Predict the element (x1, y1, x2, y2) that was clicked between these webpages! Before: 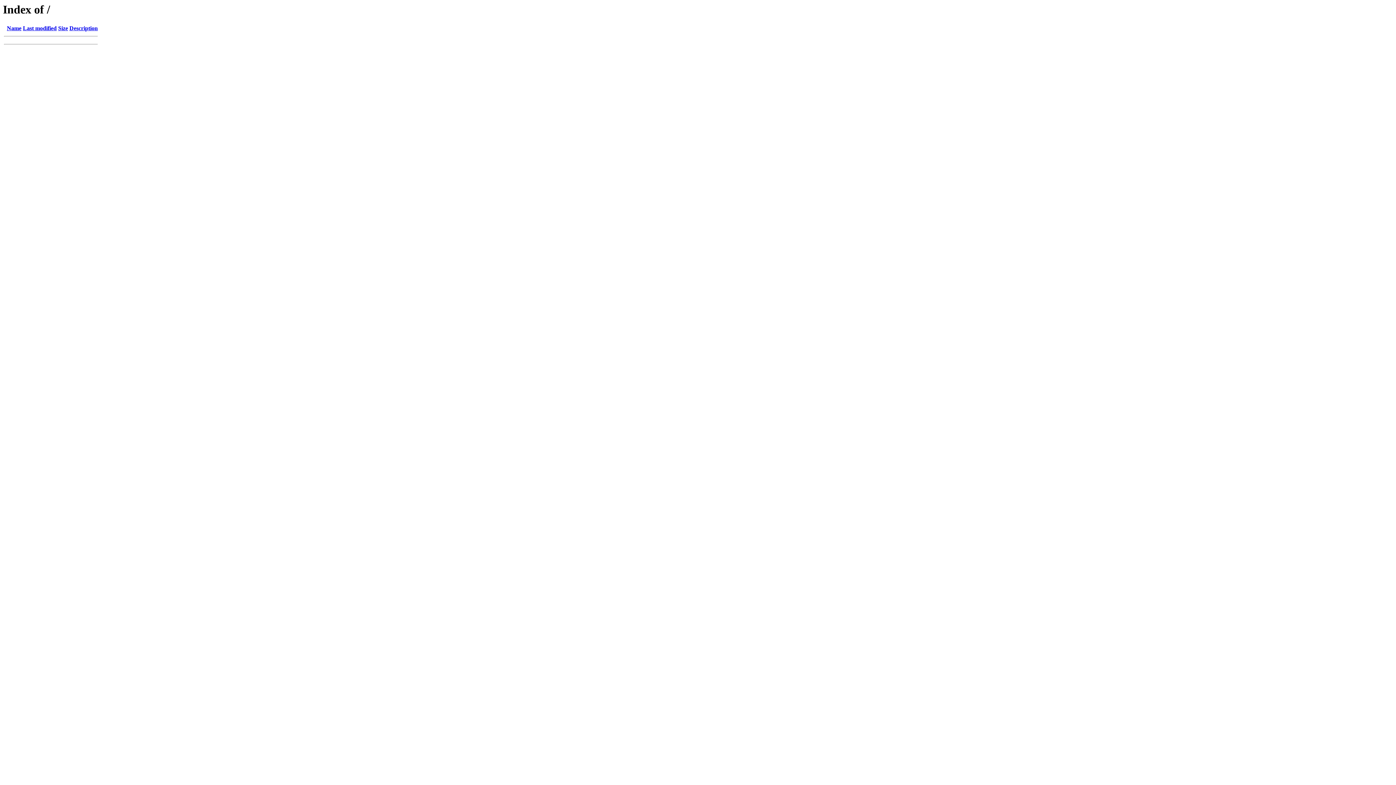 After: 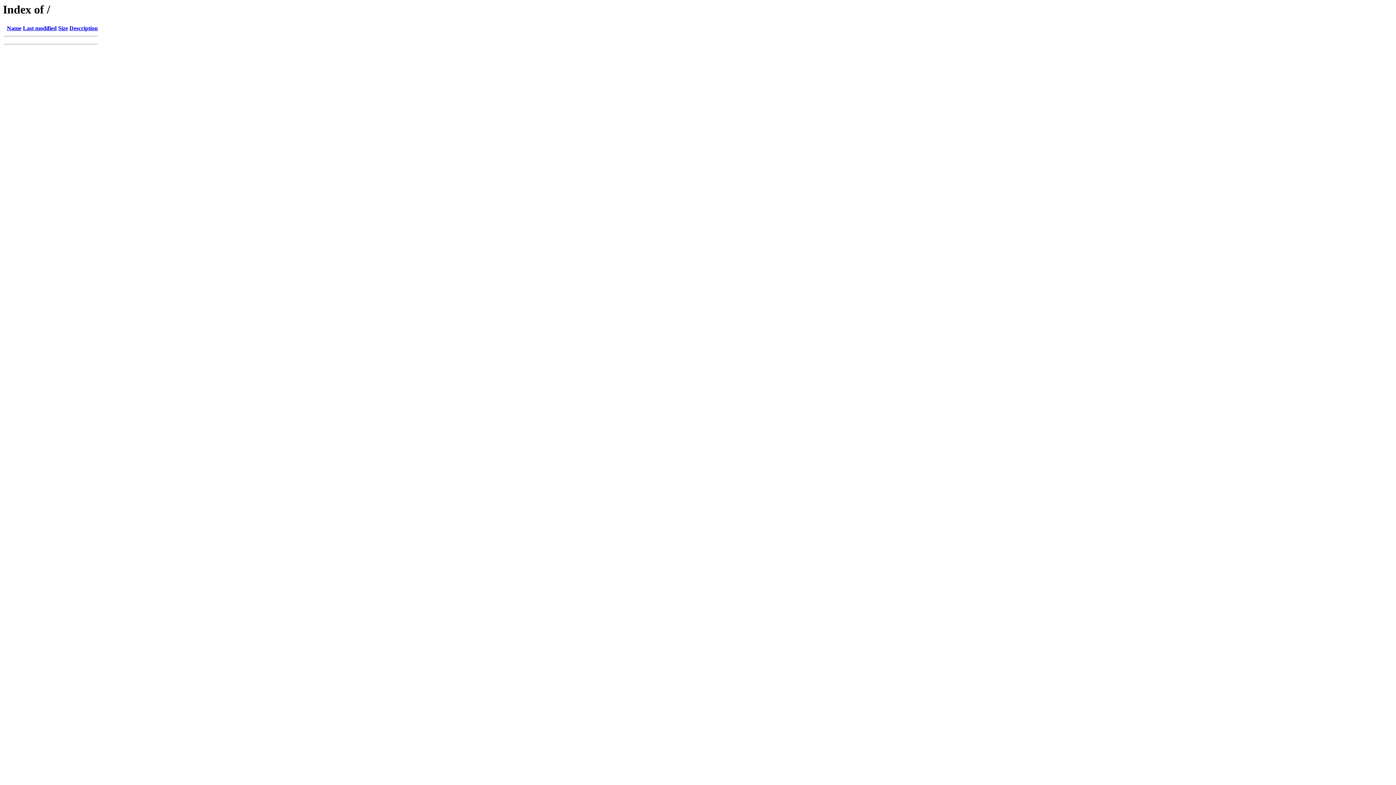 Action: bbox: (22, 25, 56, 31) label: Last modified